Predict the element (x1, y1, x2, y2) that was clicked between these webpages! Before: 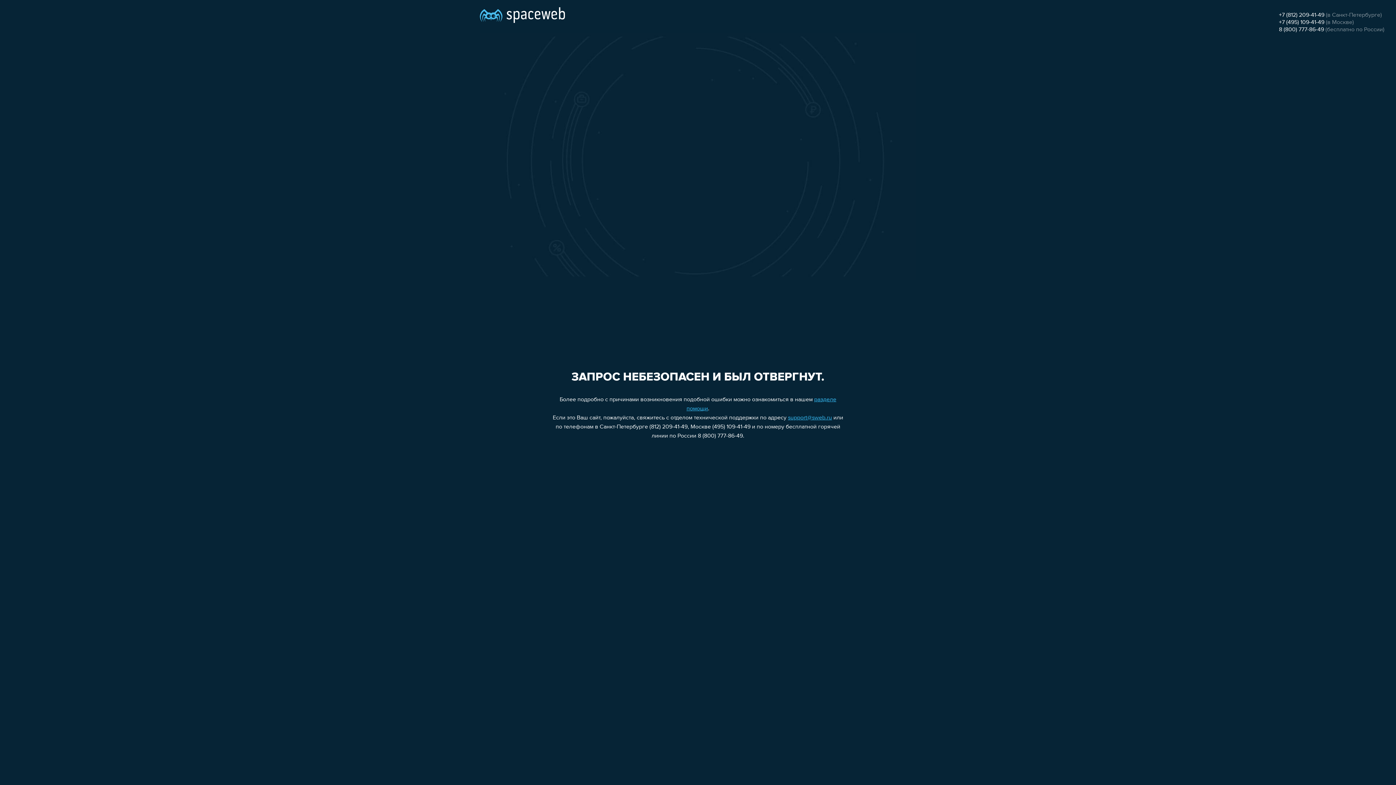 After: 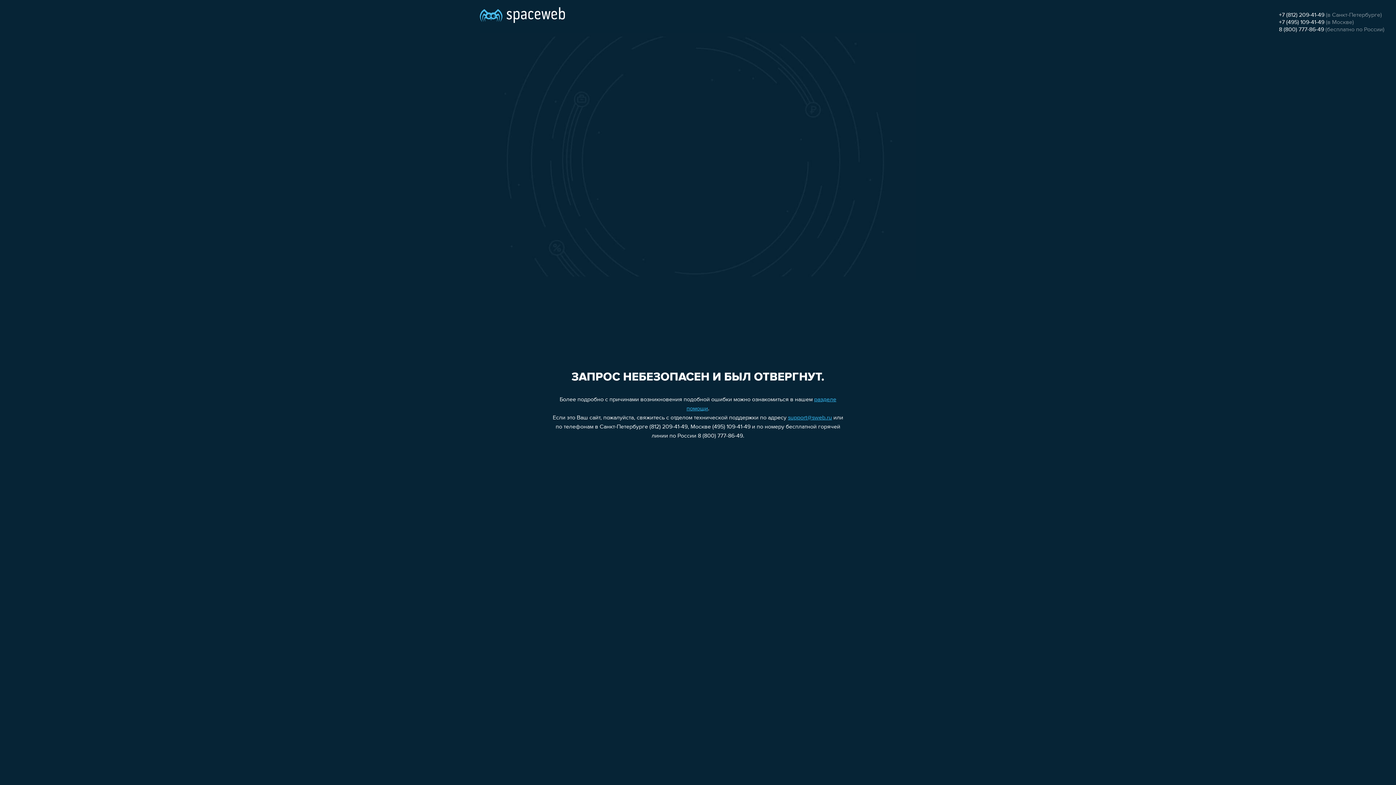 Action: bbox: (1279, 19, 1324, 25) label: +7 (495) 109-41-49